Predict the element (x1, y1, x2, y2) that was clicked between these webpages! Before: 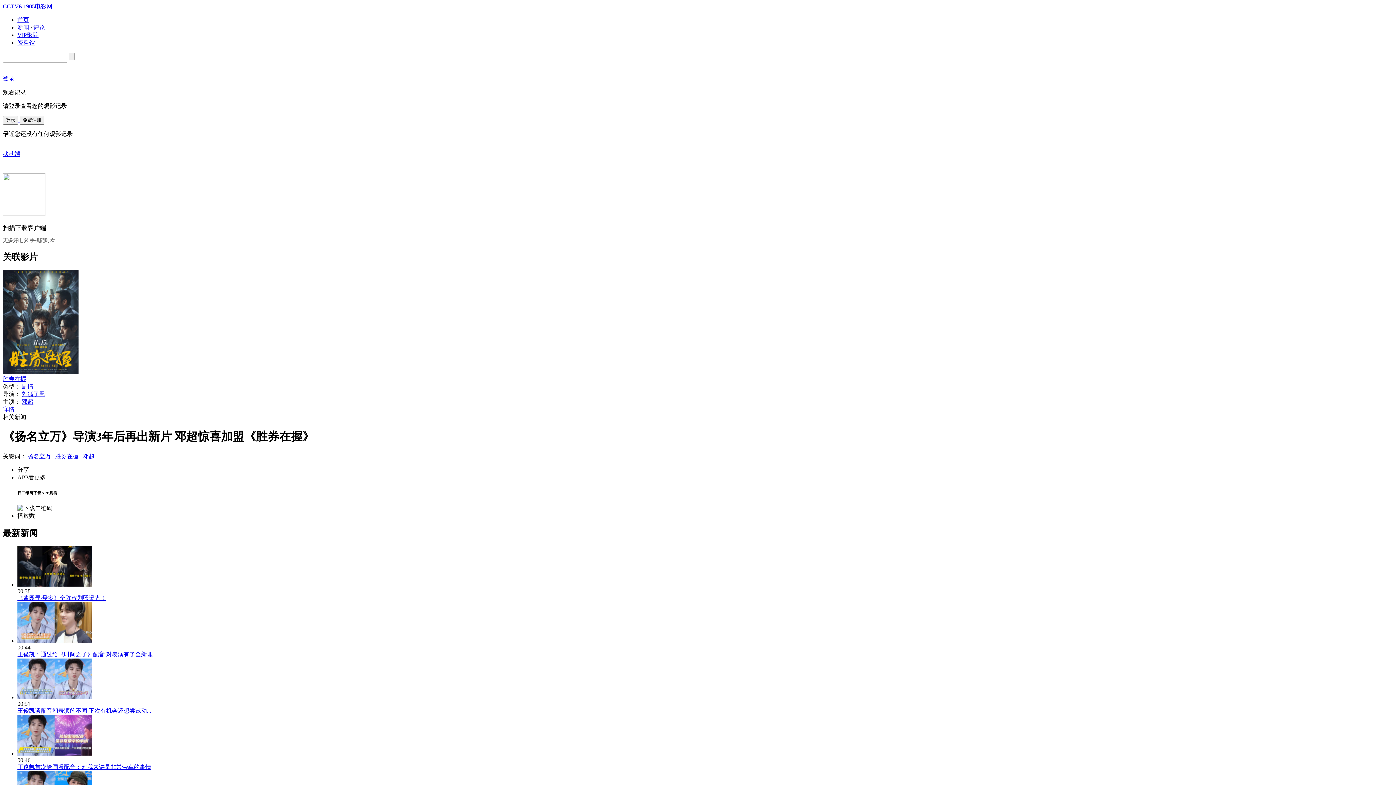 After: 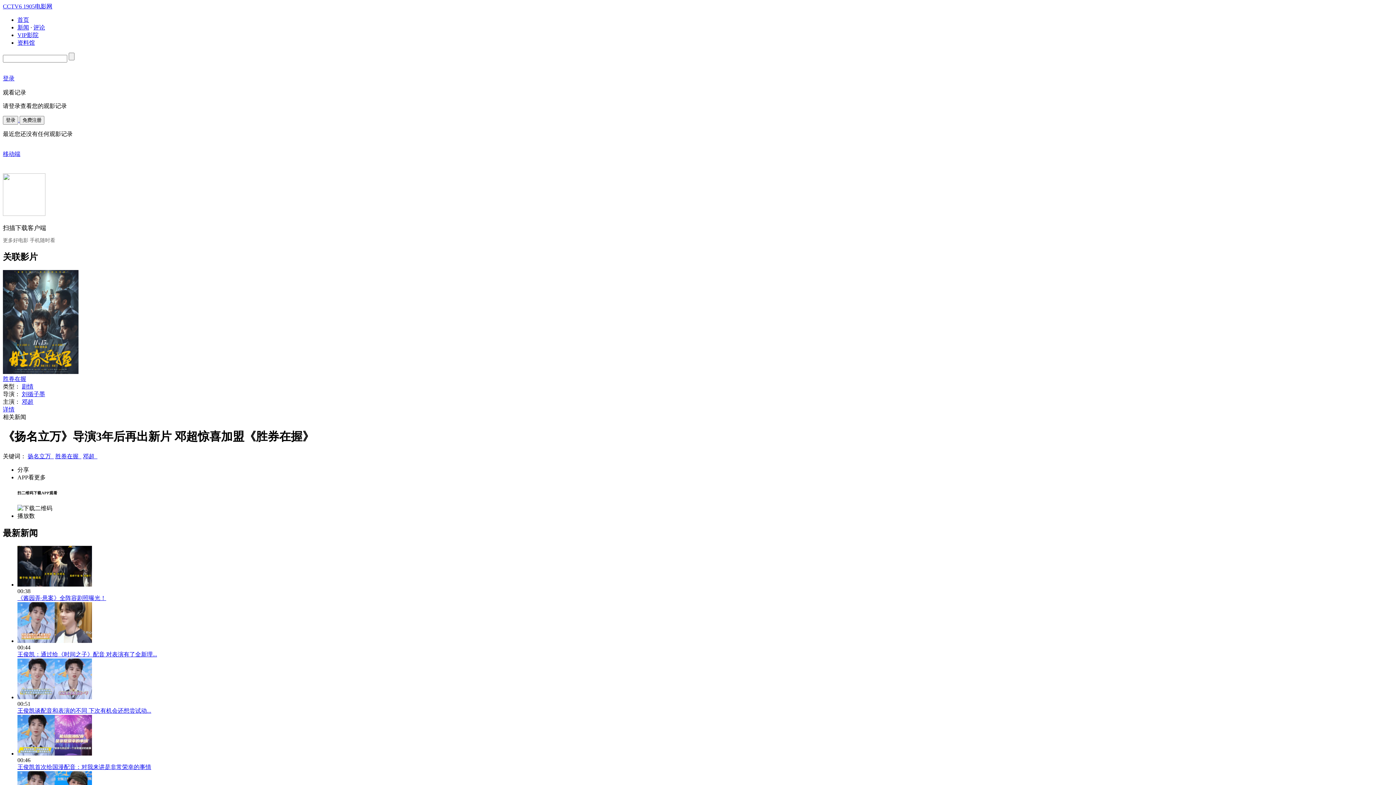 Action: bbox: (2, 369, 78, 375)